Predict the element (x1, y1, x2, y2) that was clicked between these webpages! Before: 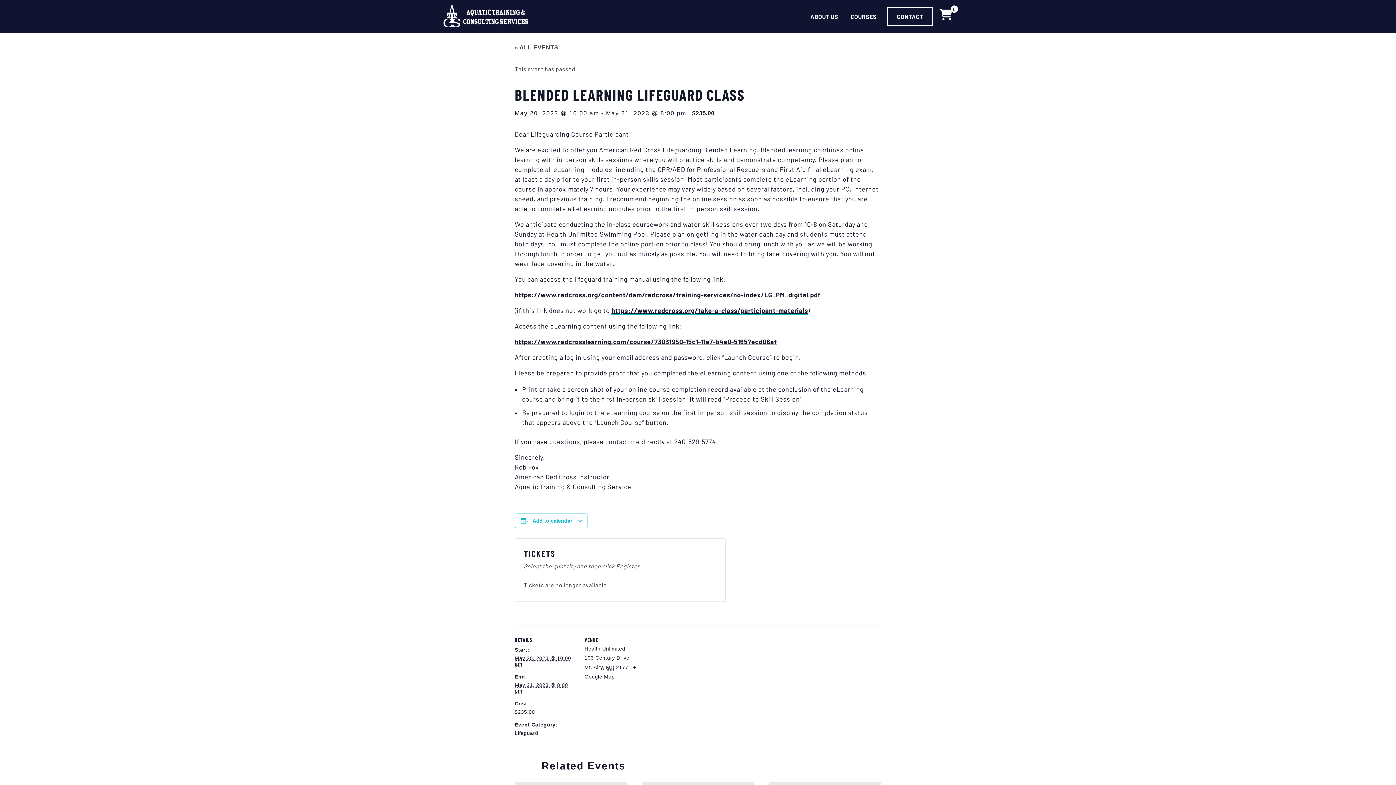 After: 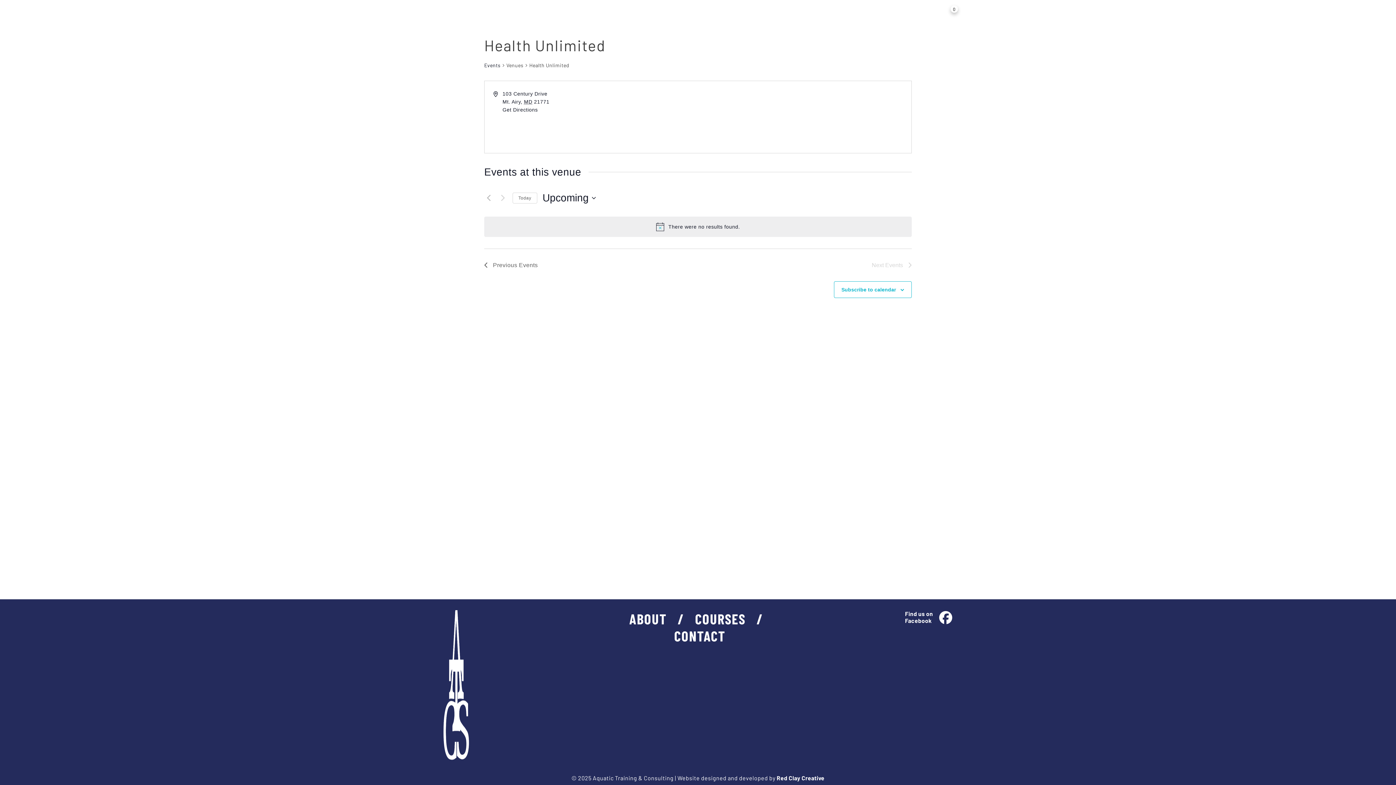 Action: label: Health Unlimited bbox: (584, 646, 625, 652)